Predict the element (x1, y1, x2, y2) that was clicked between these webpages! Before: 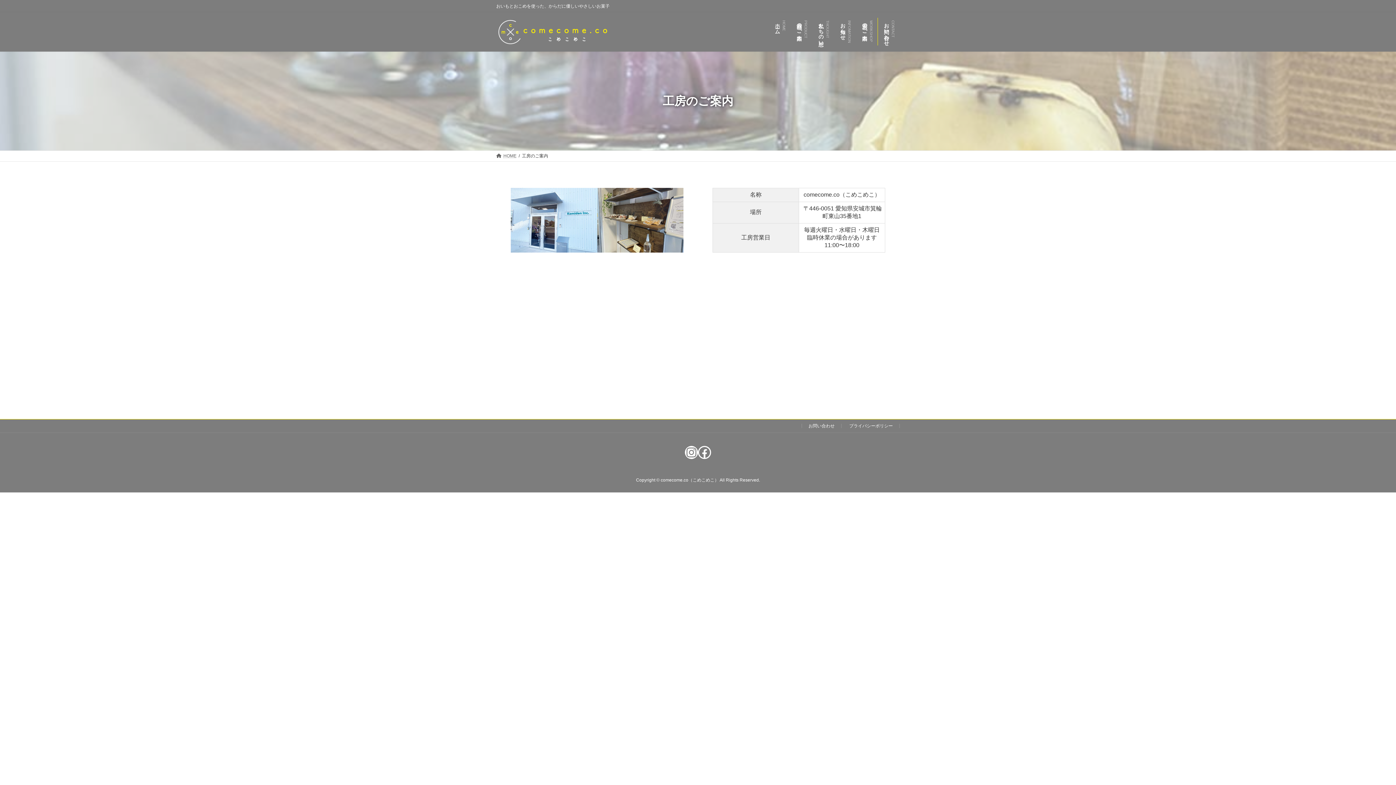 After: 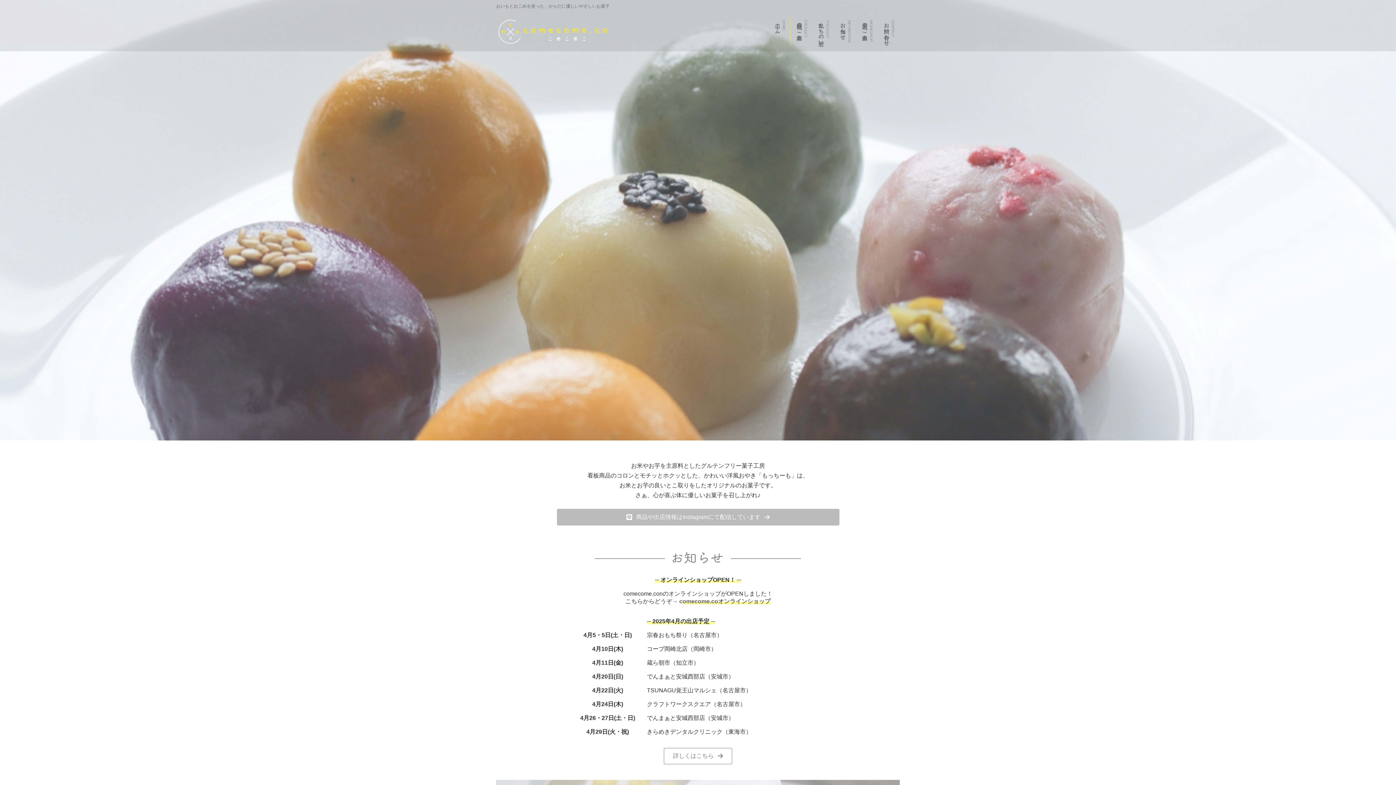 Action: label: ホーム
HOME bbox: (769, 12, 790, 50)